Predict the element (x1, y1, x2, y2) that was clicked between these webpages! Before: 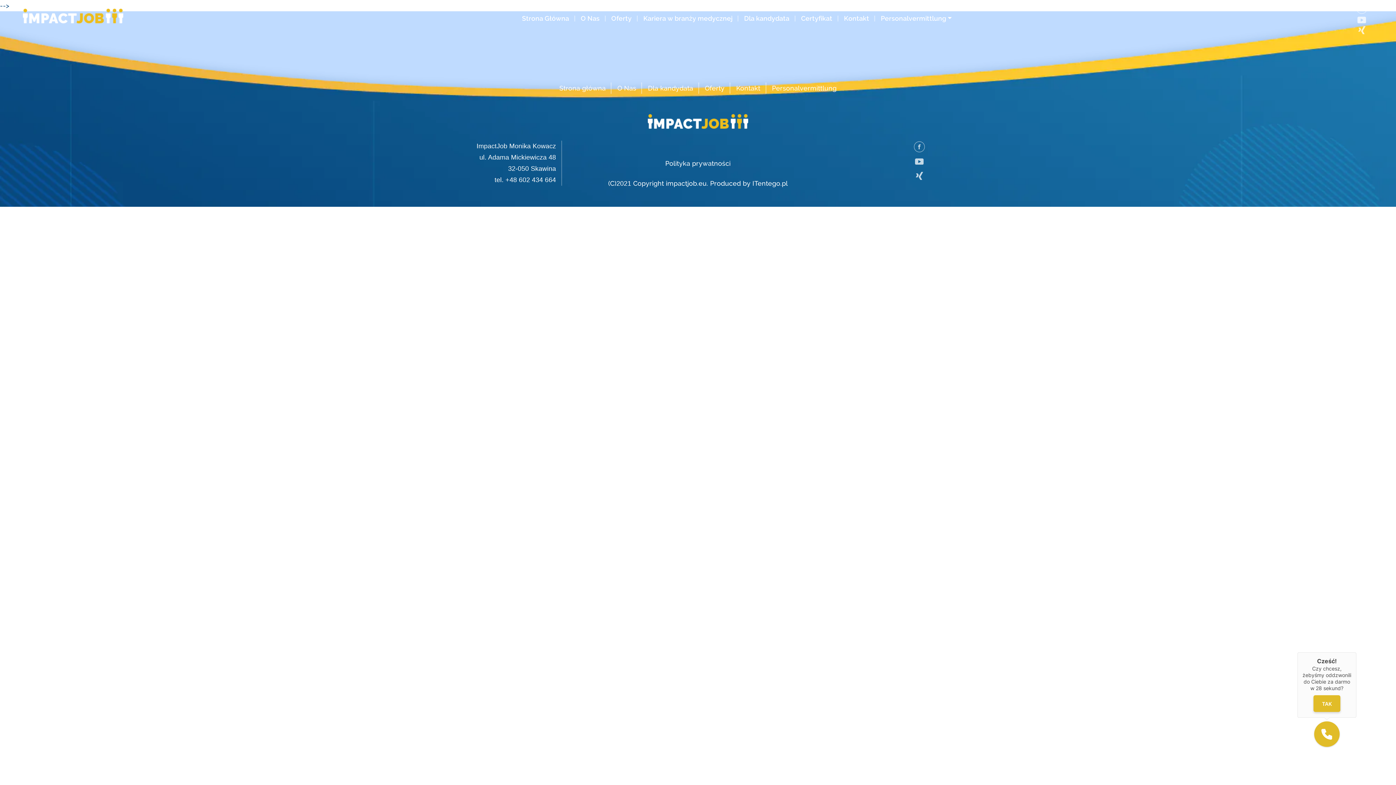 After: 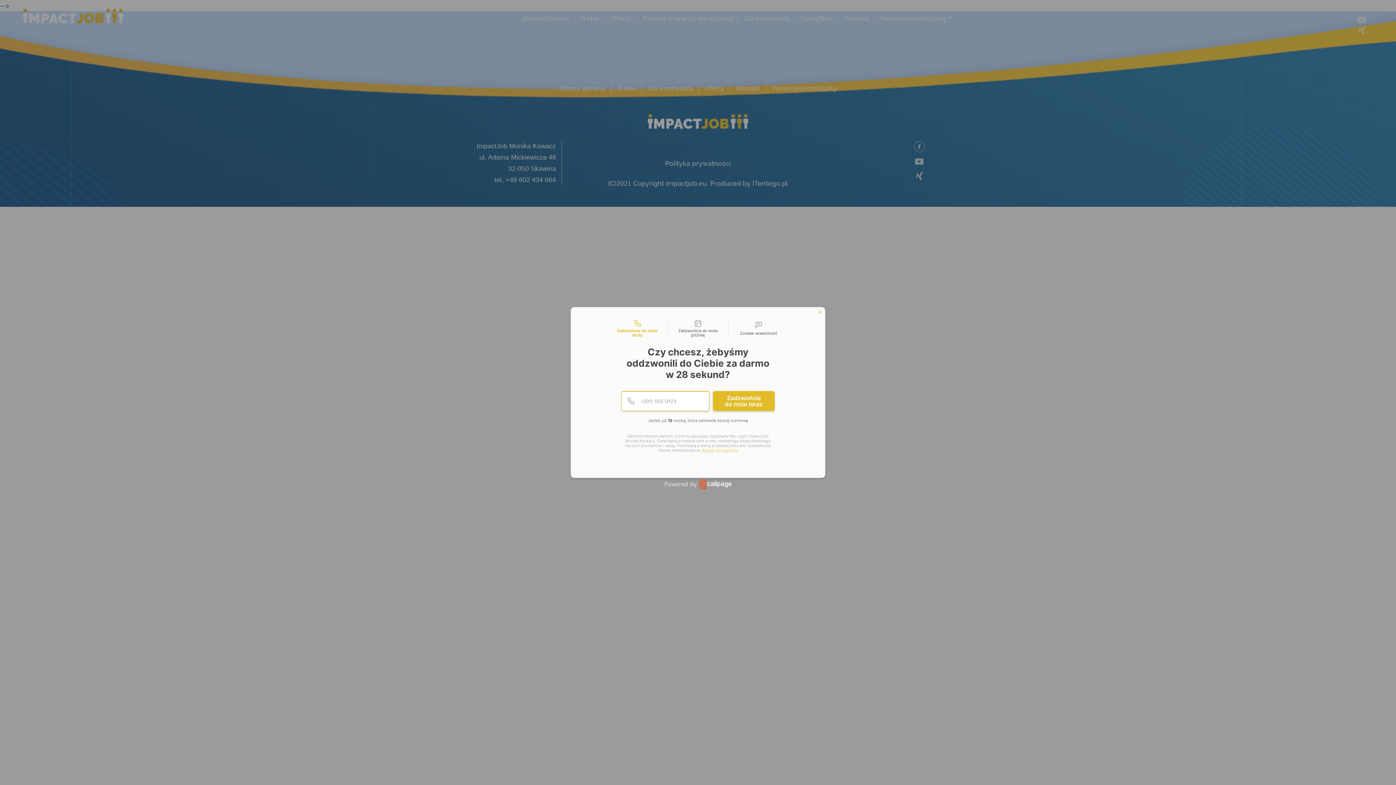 Action: bbox: (915, 155, 924, 166)